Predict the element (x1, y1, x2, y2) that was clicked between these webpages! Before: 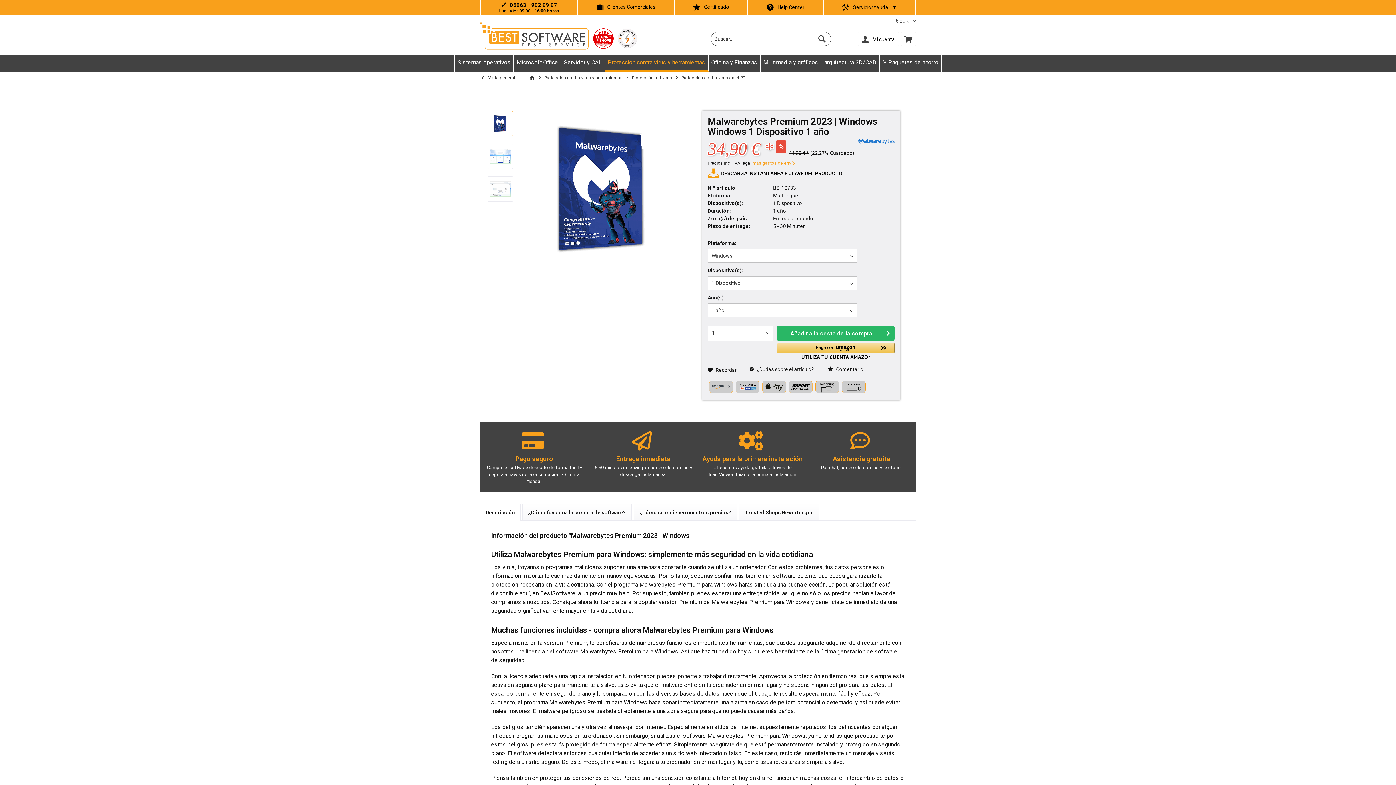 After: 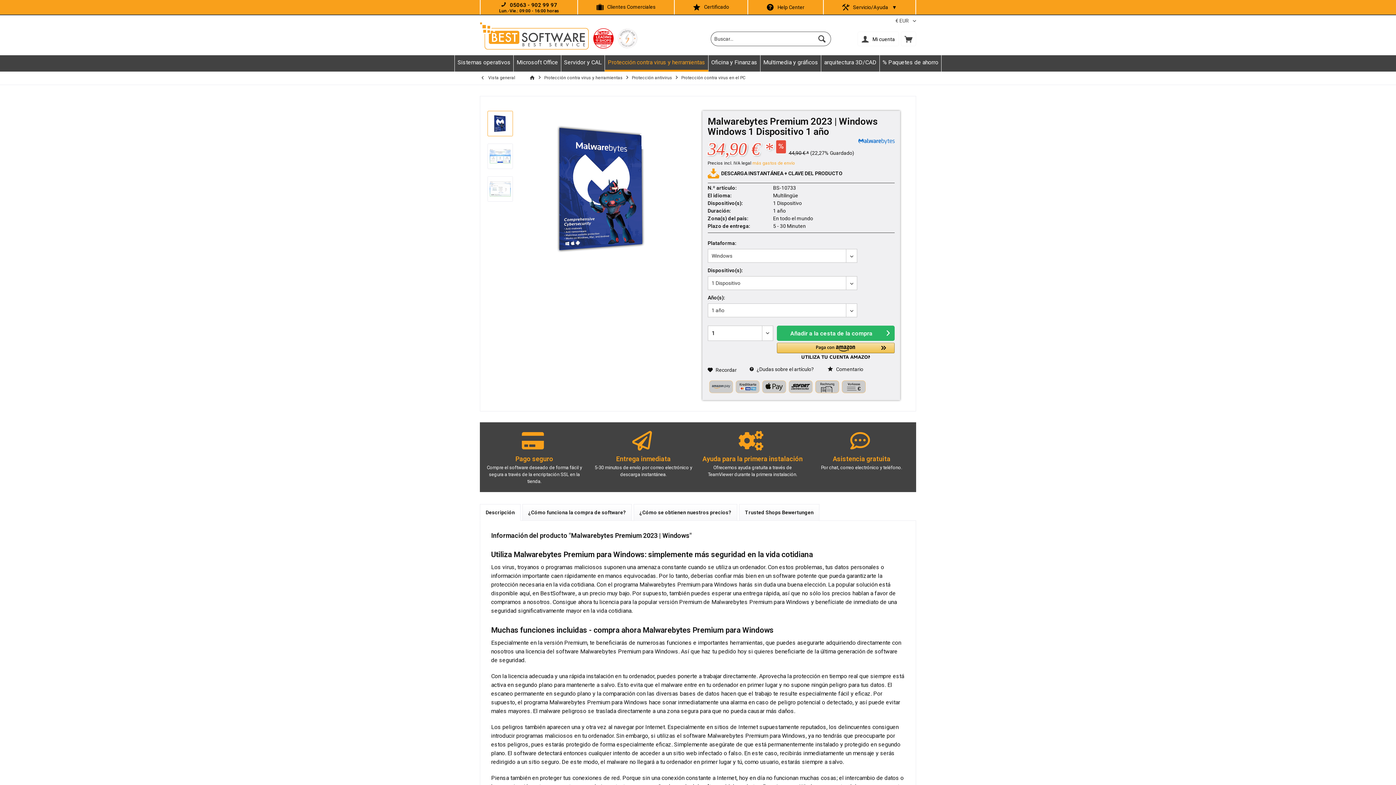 Action: bbox: (617, 28, 637, 48)